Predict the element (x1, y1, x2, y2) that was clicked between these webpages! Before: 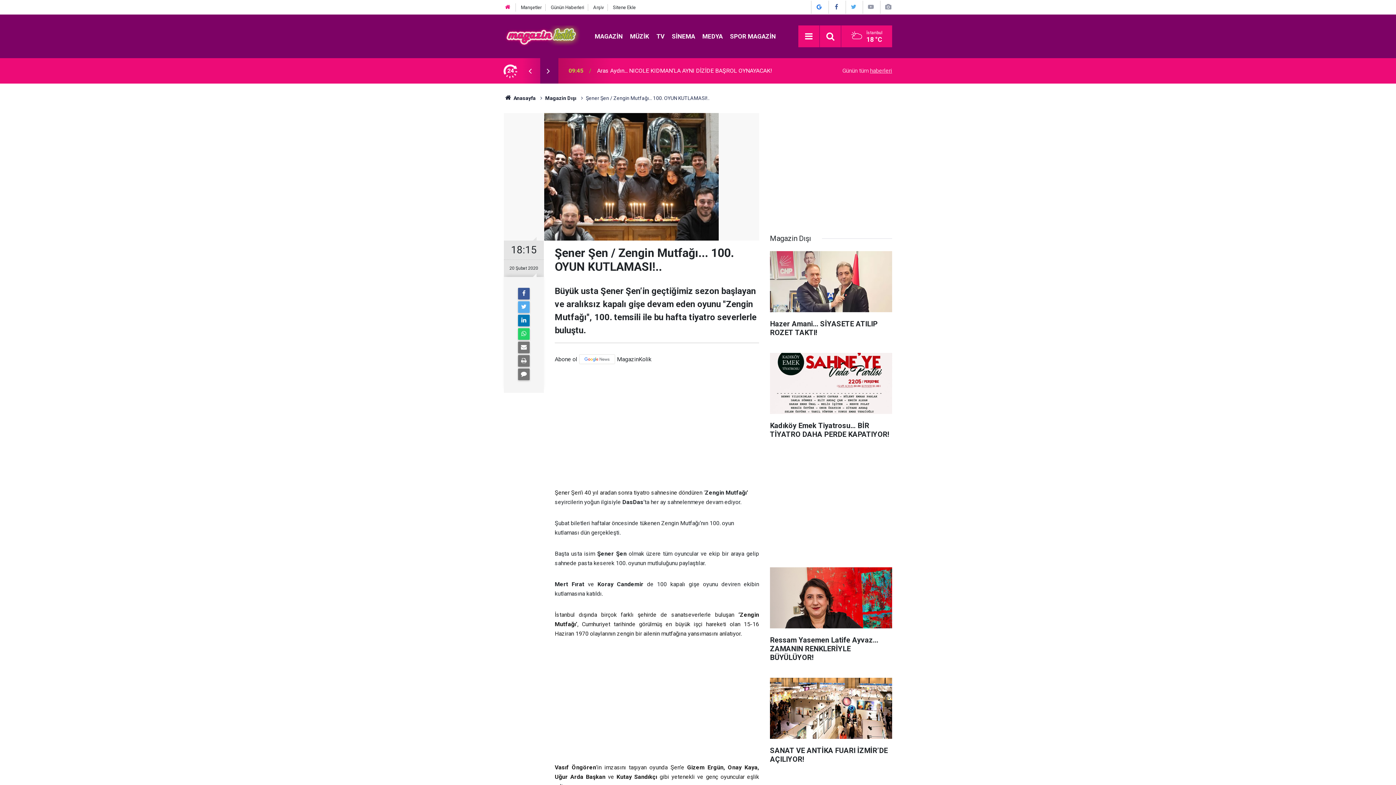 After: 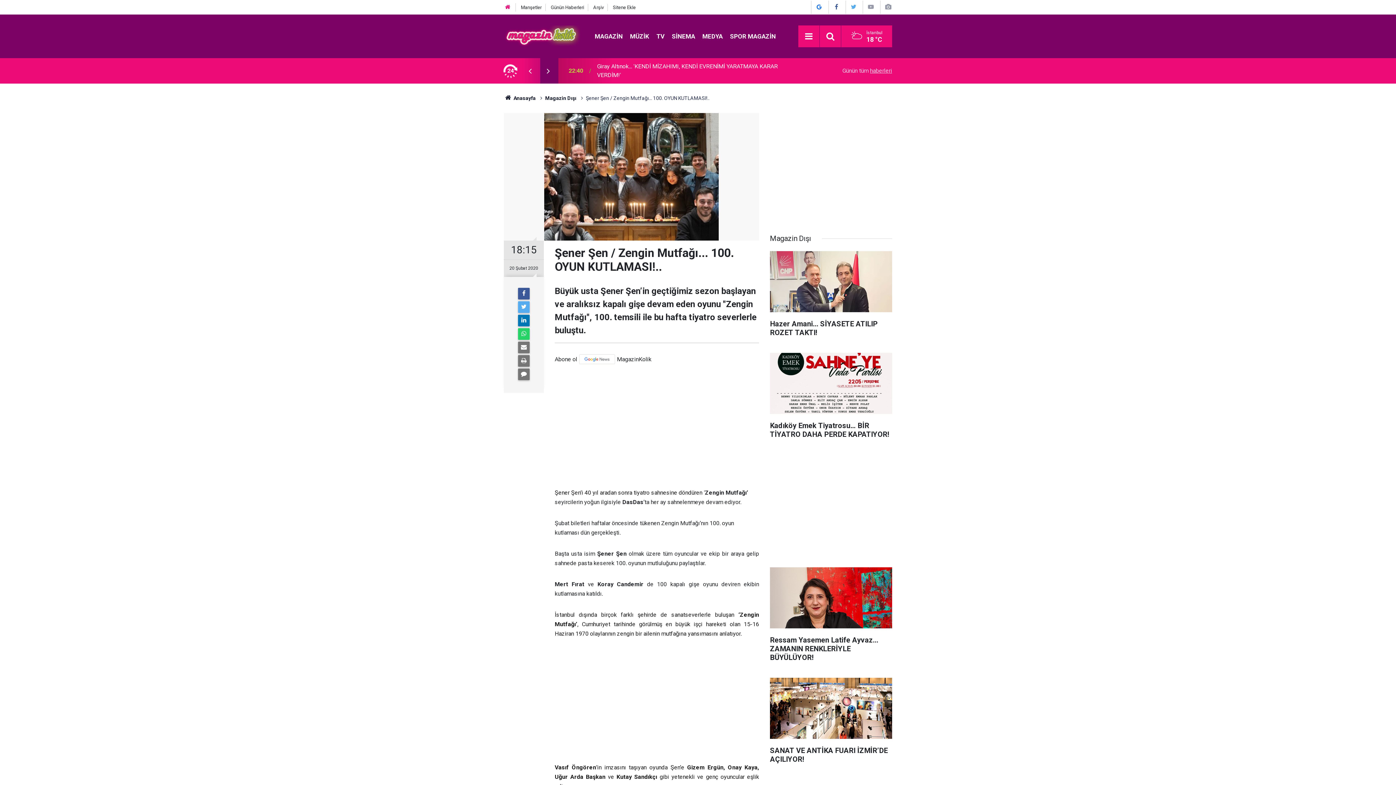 Action: bbox: (579, 354, 615, 364)